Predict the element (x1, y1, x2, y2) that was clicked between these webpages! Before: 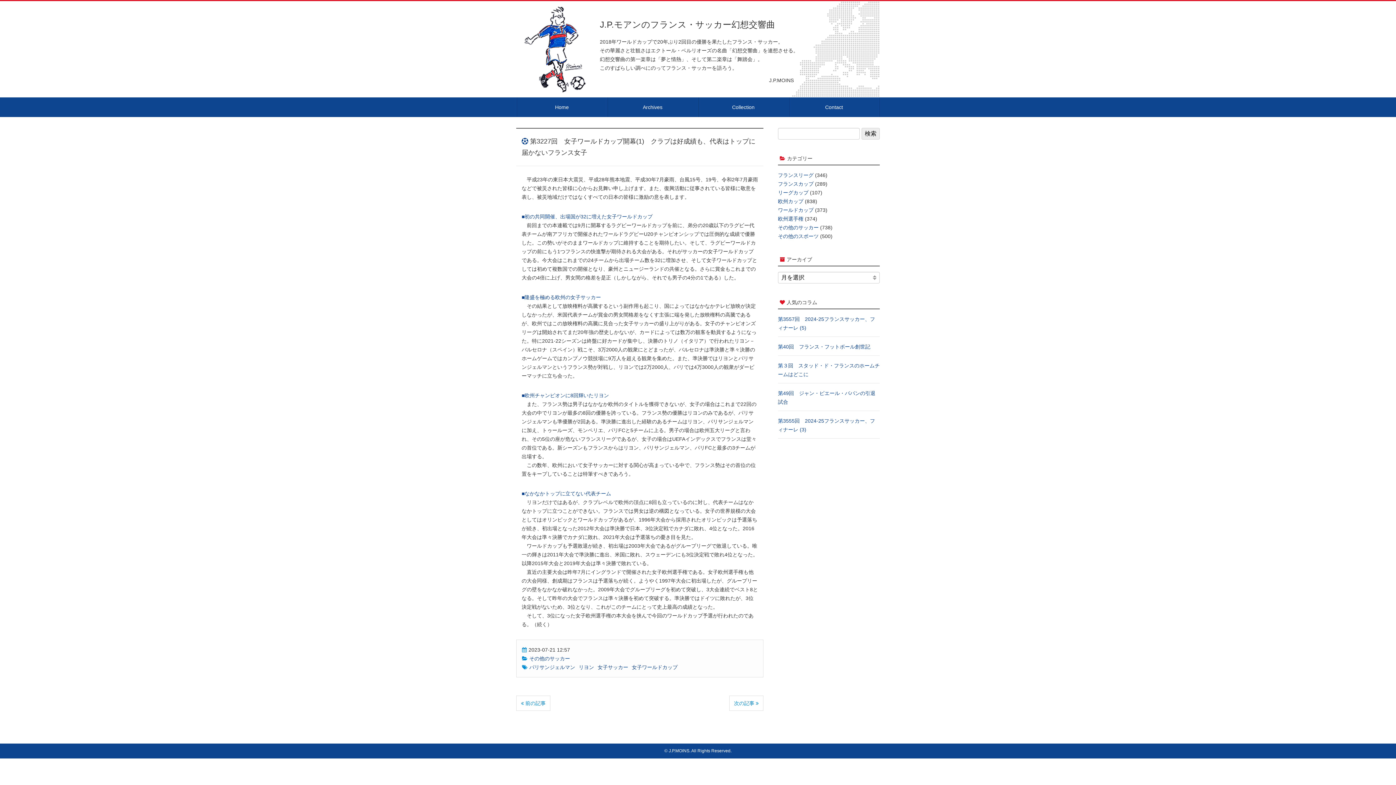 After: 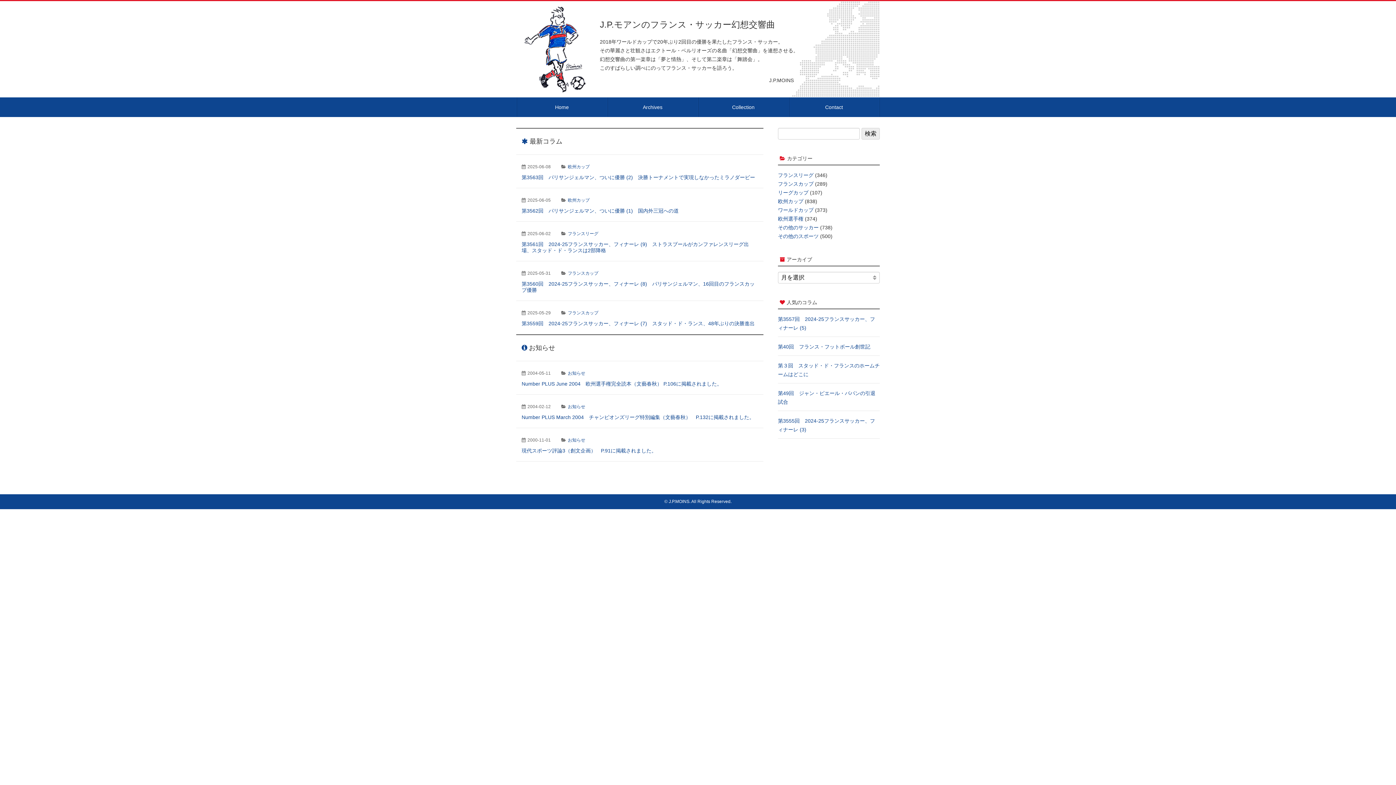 Action: label: Home bbox: (517, 97, 607, 117)